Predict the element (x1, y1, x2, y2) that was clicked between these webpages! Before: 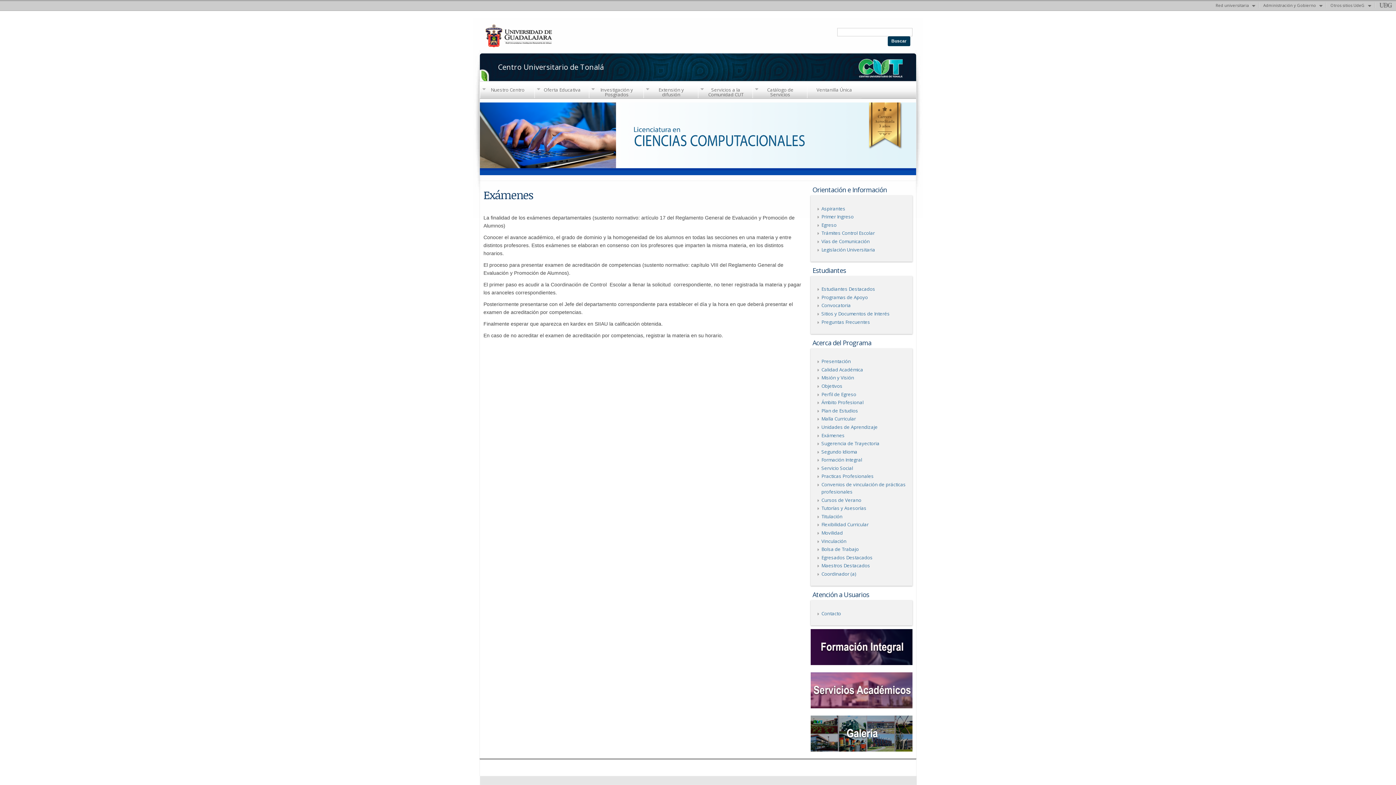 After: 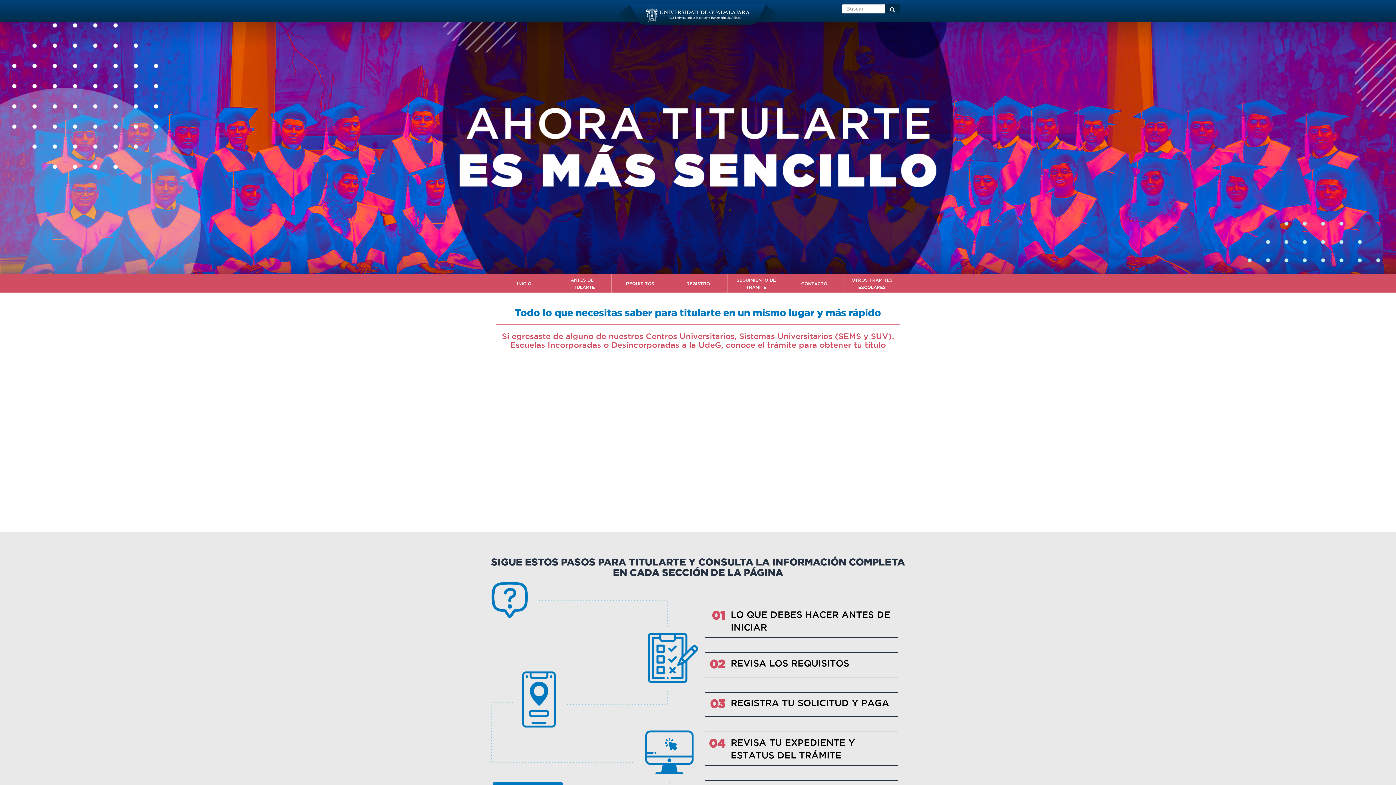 Action: bbox: (821, 513, 842, 519) label: Titulación